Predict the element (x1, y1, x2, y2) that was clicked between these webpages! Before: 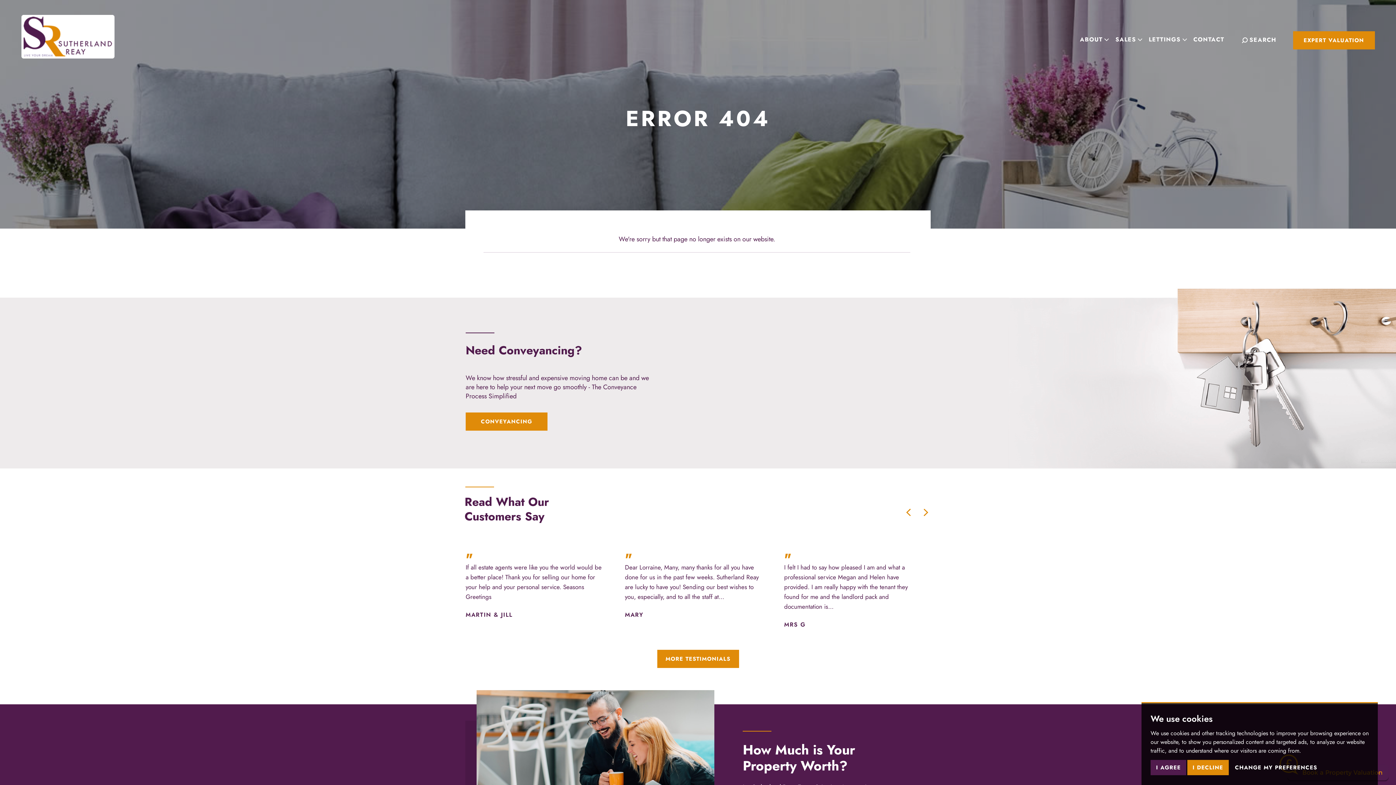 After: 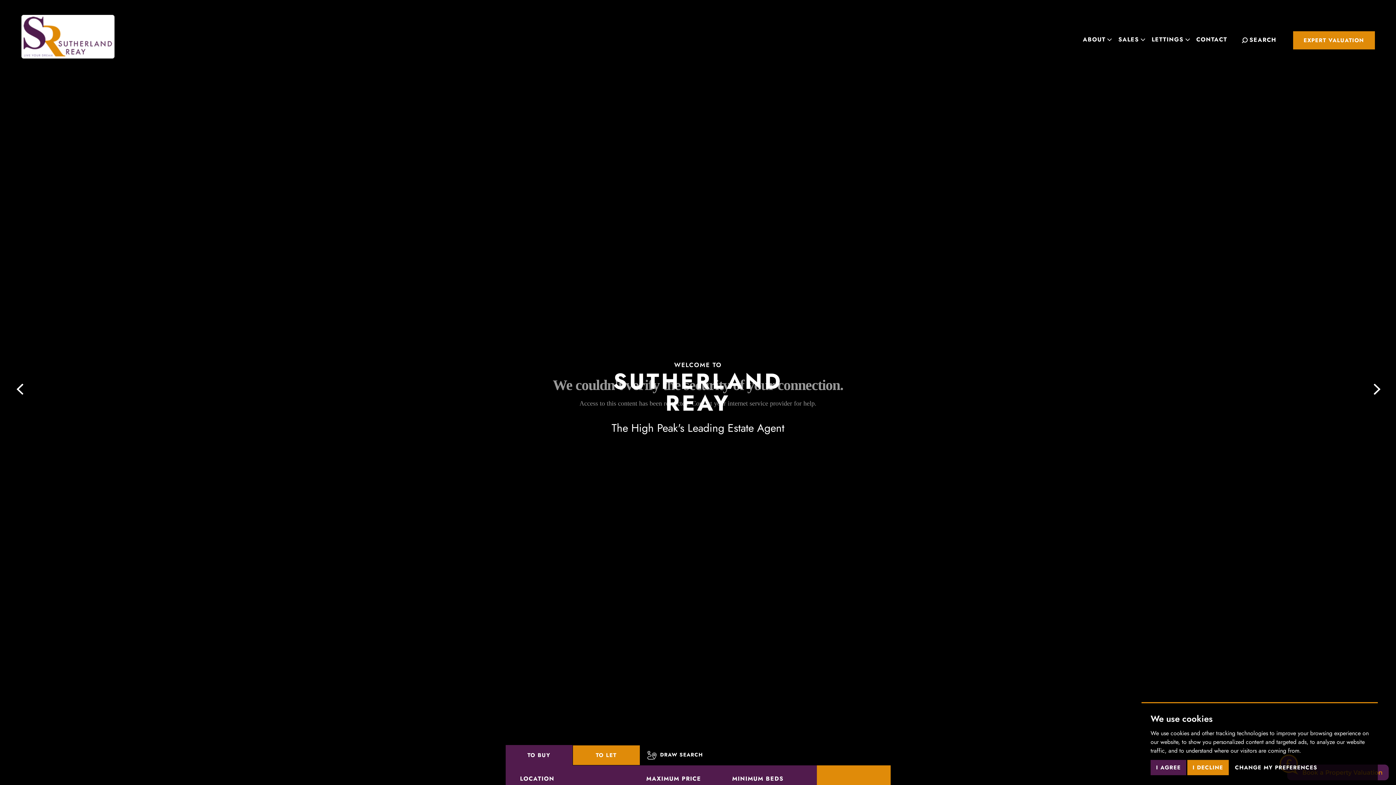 Action: bbox: (21, 13, 114, 59)